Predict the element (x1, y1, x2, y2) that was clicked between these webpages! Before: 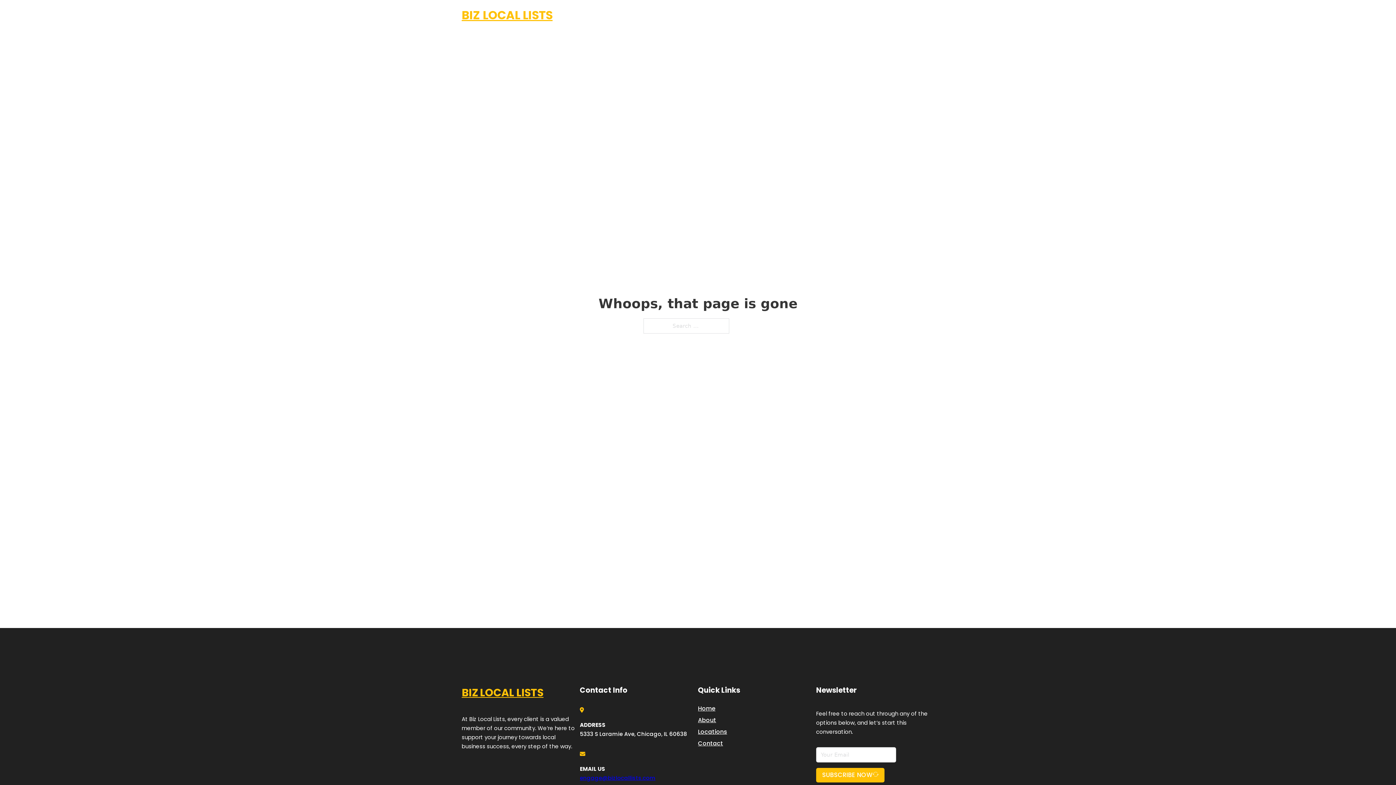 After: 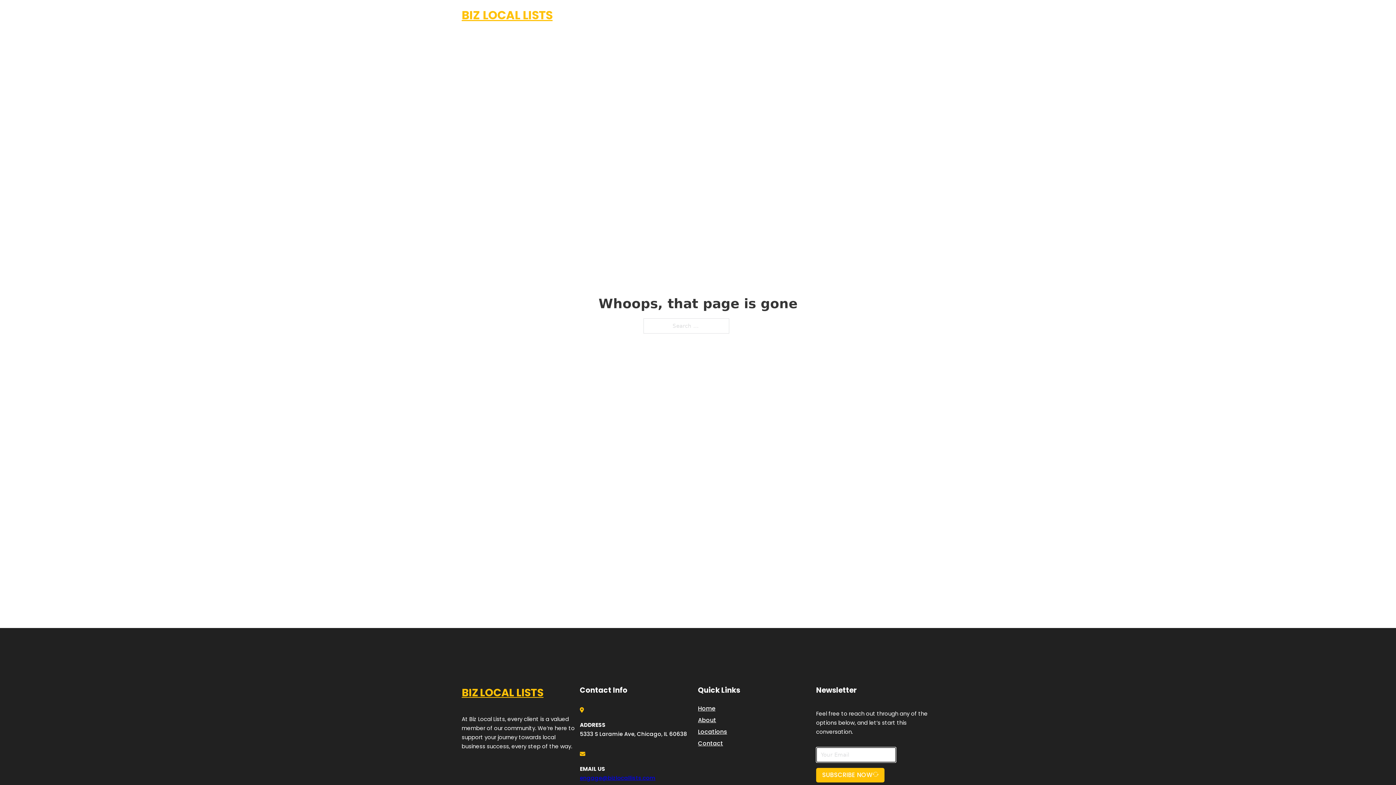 Action: label: SUBSCRIBE NOW bbox: (816, 768, 884, 782)